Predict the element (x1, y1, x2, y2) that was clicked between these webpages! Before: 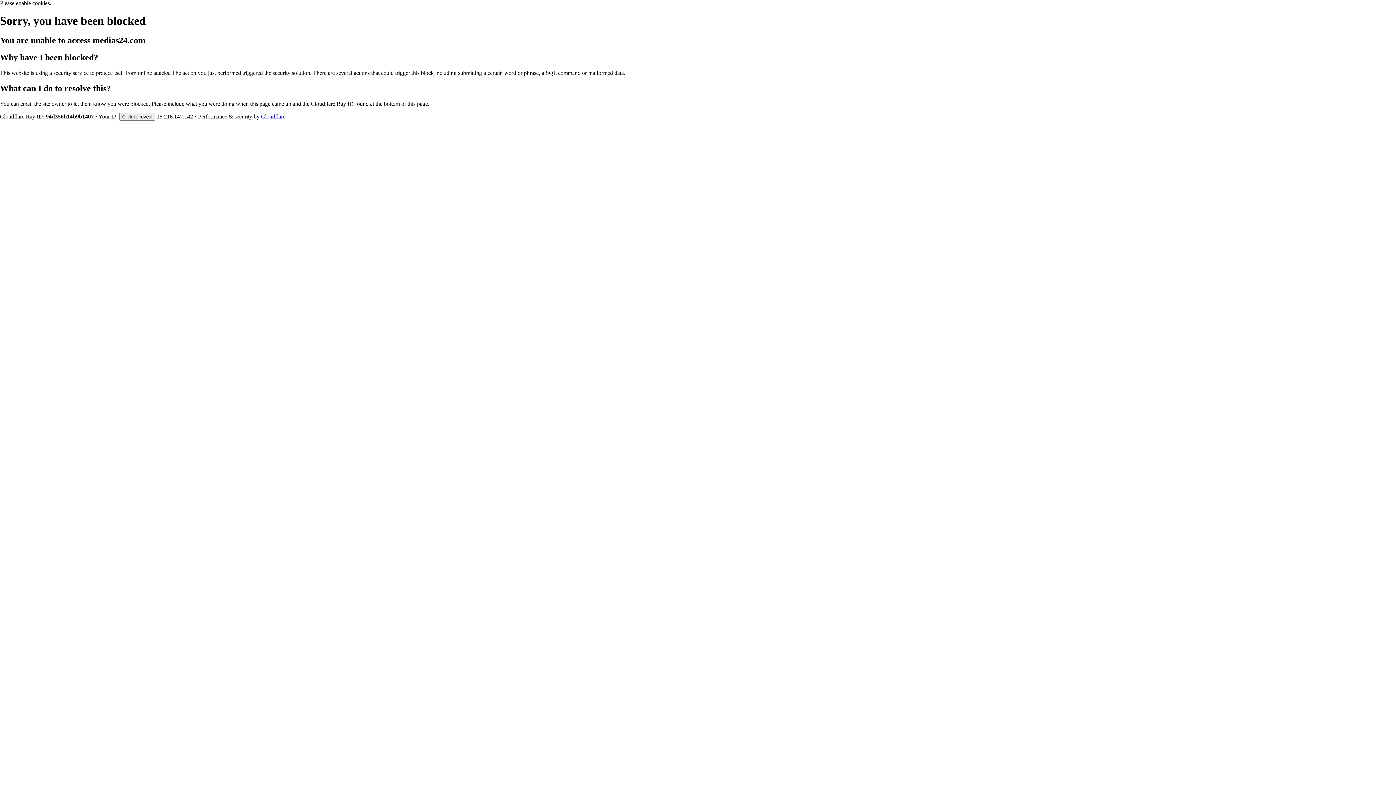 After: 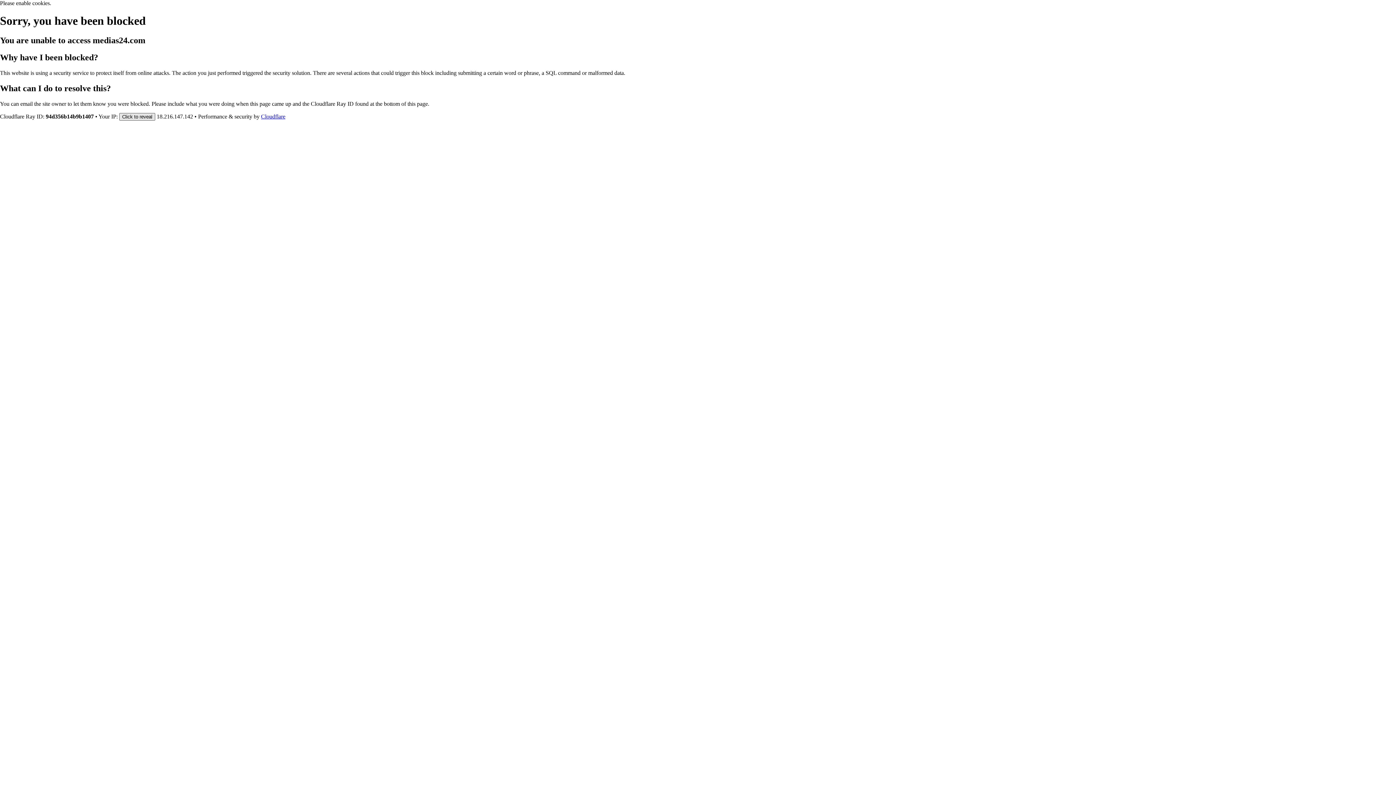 Action: bbox: (119, 112, 155, 120) label: Click to reveal